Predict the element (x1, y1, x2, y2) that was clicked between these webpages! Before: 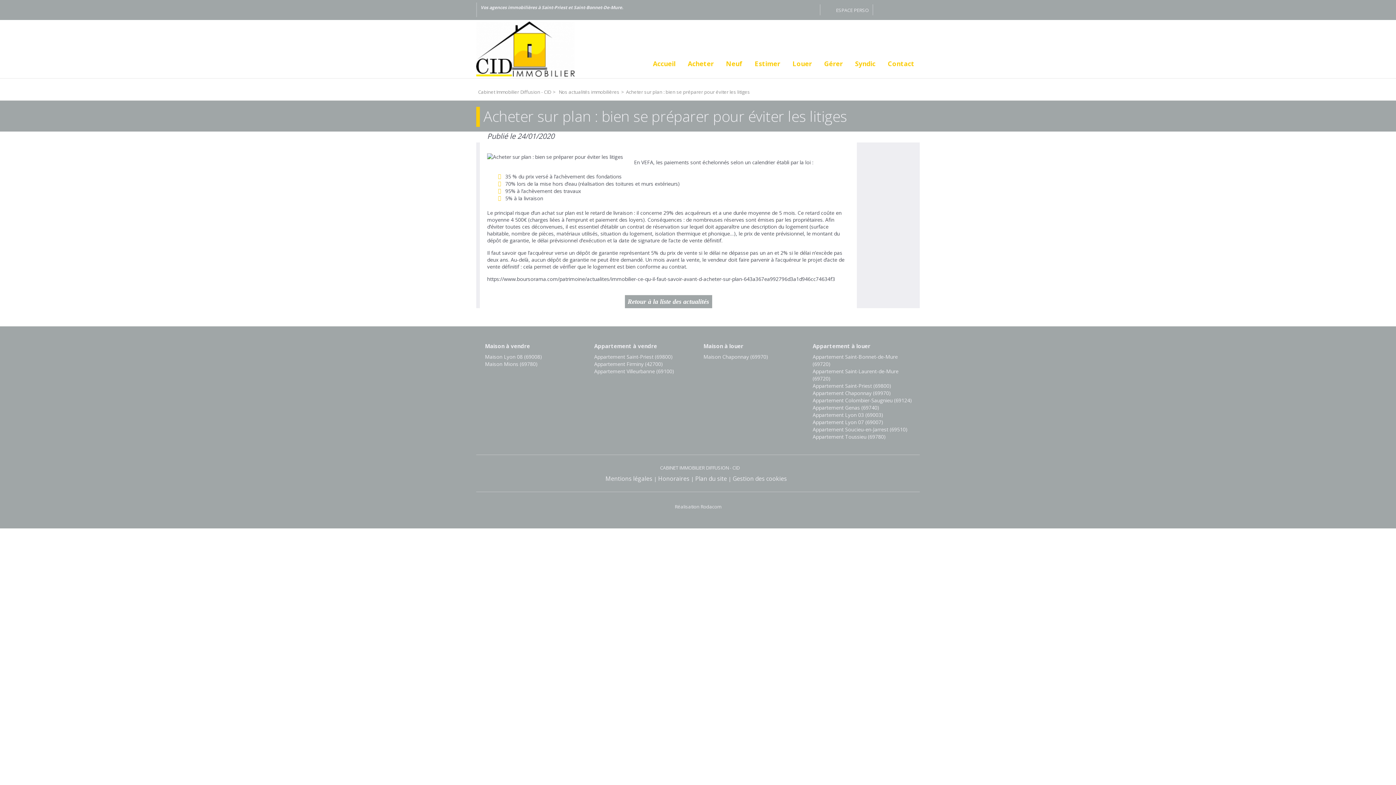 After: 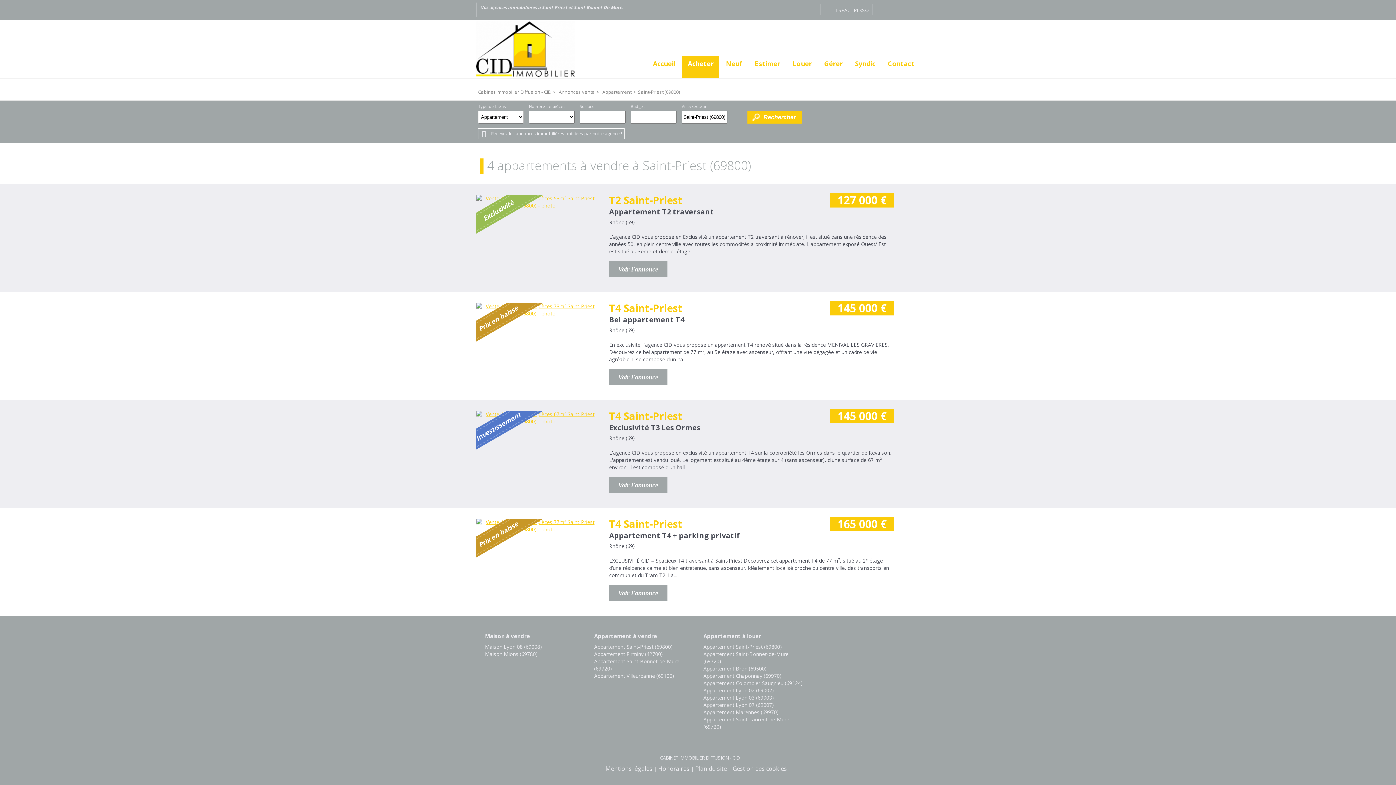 Action: bbox: (594, 353, 672, 360) label: Appartement Saint-Priest (69800)